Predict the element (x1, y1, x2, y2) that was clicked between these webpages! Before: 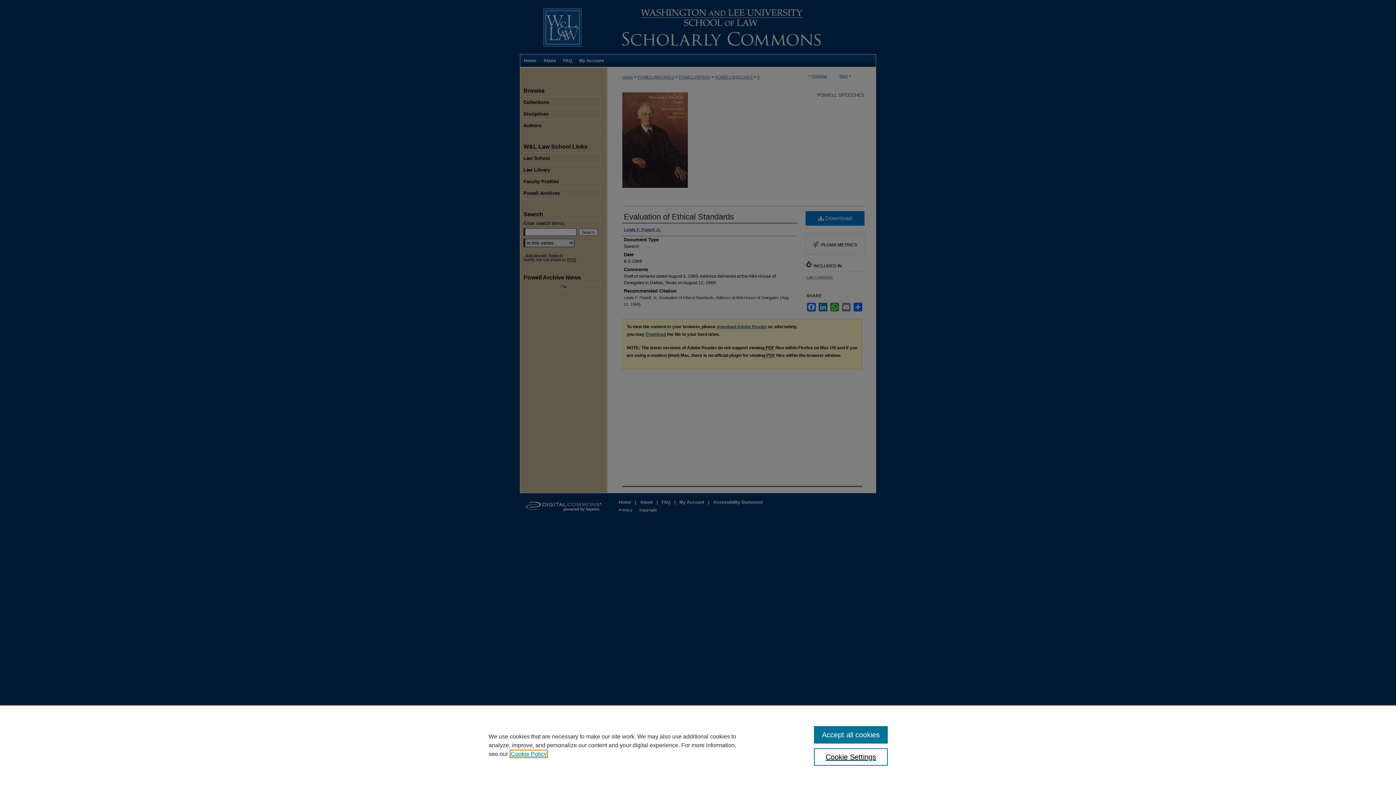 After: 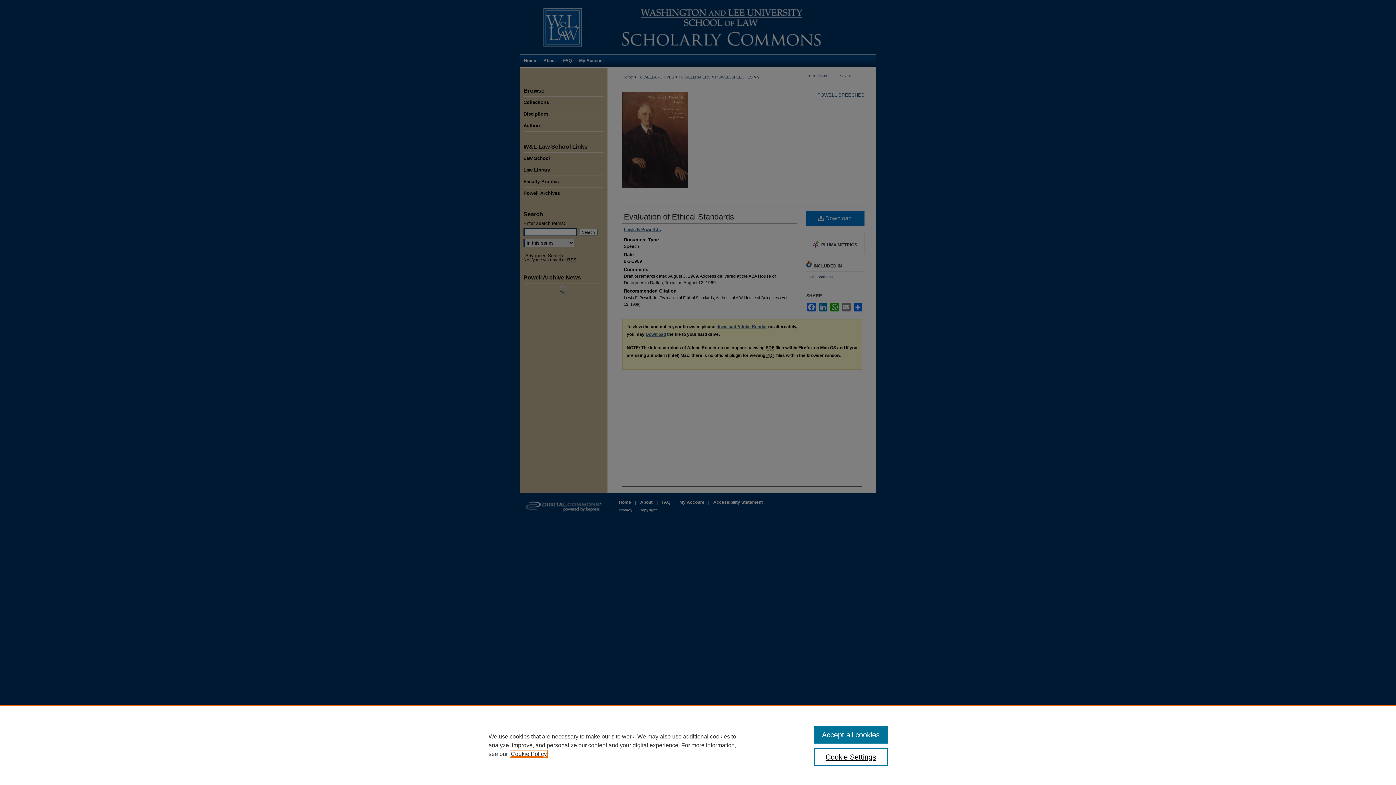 Action: label: , opens in a new tab bbox: (510, 751, 546, 757)